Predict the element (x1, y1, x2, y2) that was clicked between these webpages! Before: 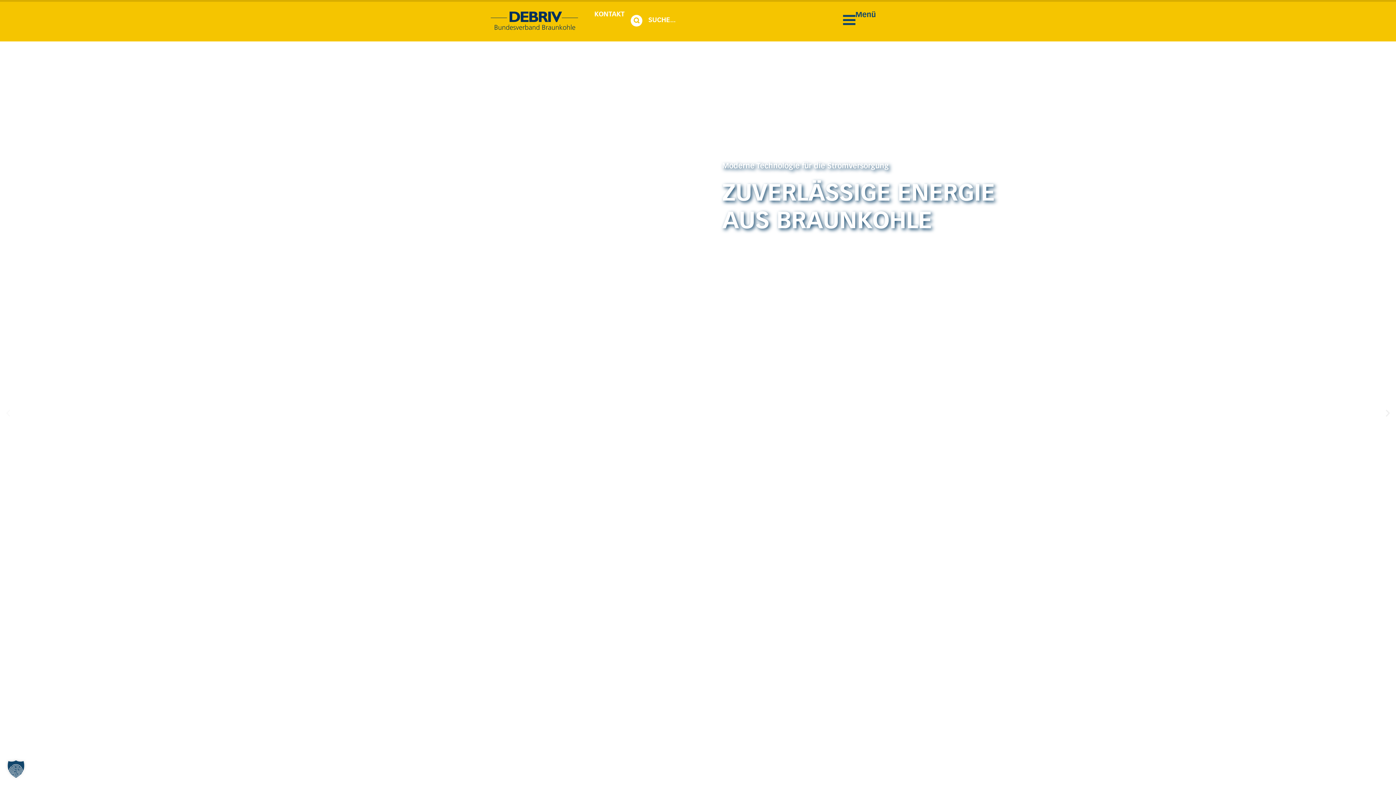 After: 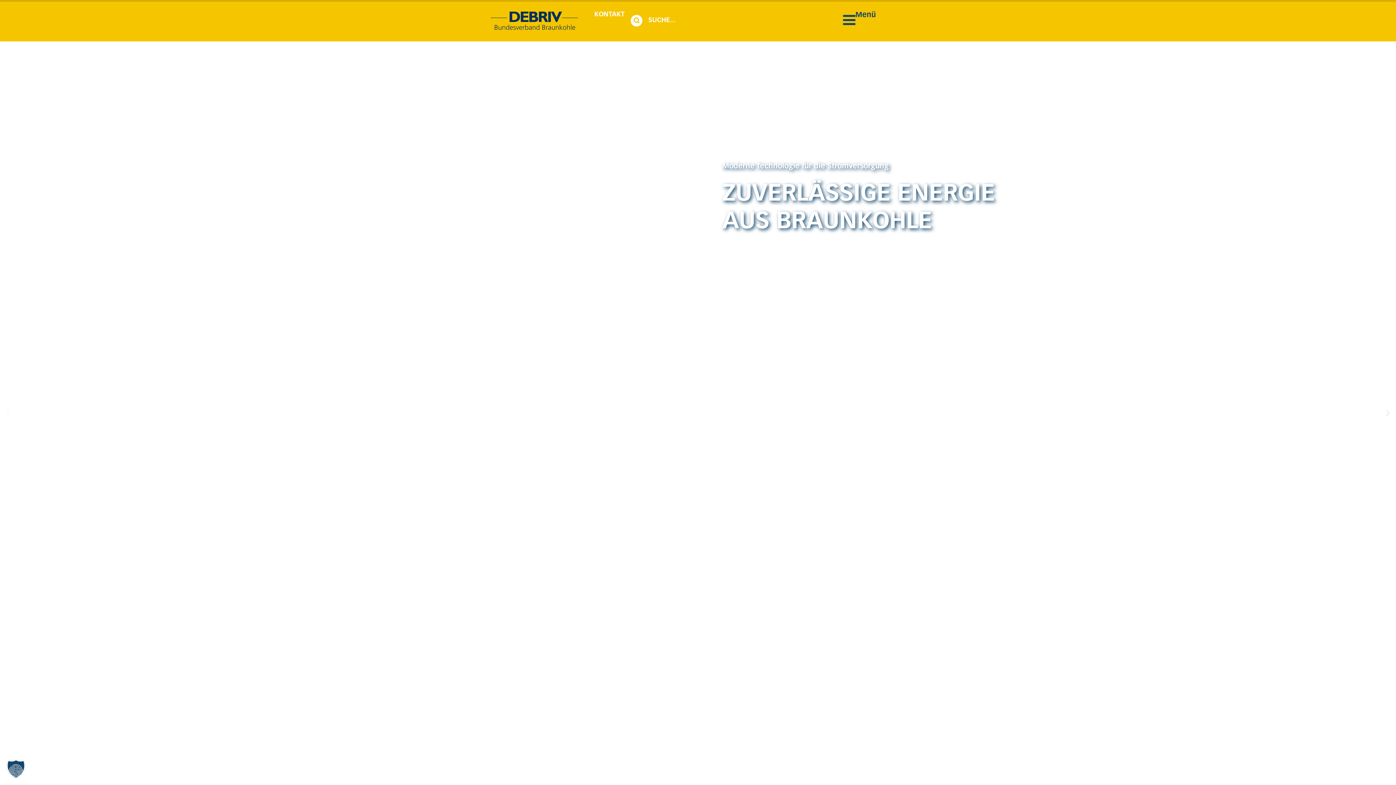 Action: bbox: (490, 11, 578, 29)